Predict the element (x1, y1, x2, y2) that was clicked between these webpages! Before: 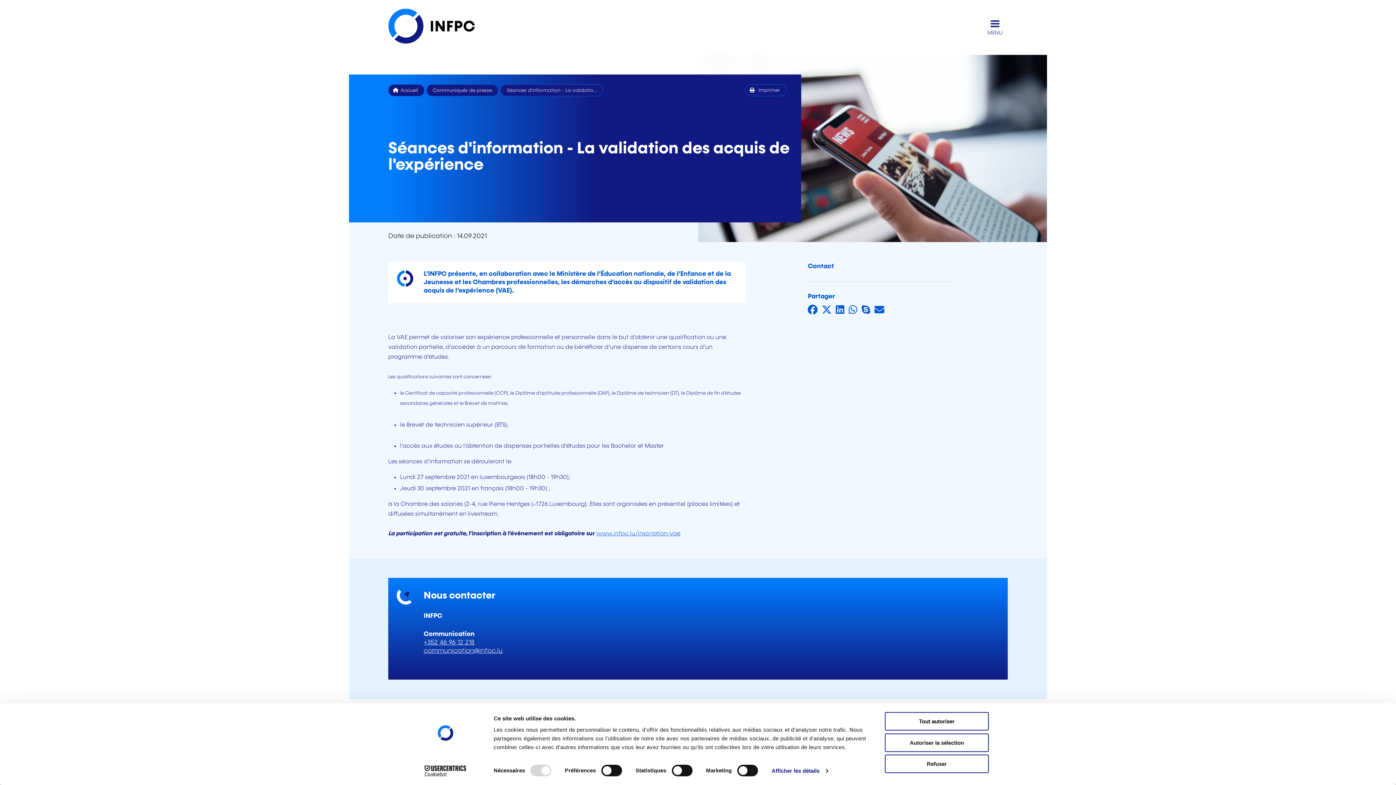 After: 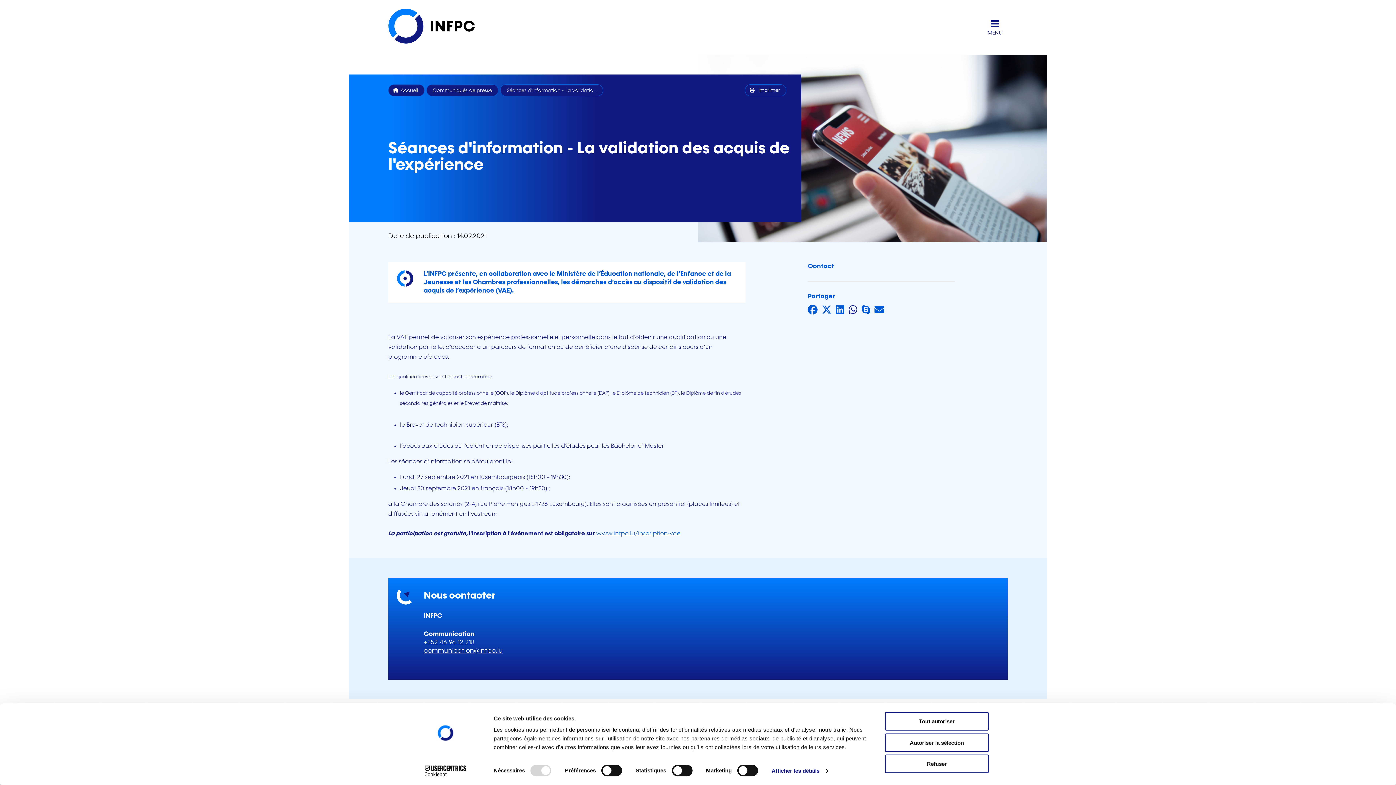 Action: label:  
Partager sur WhatsApp bbox: (848, 305, 860, 315)